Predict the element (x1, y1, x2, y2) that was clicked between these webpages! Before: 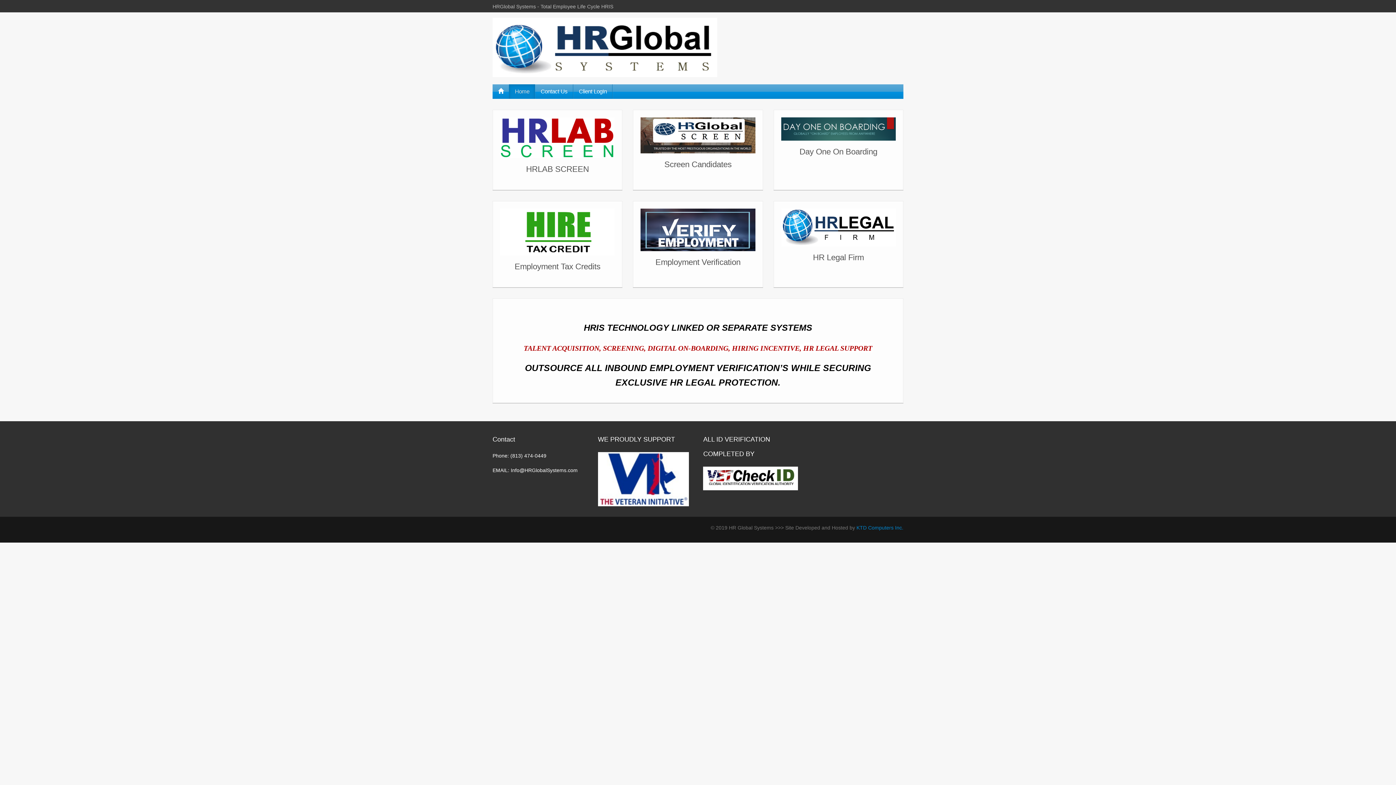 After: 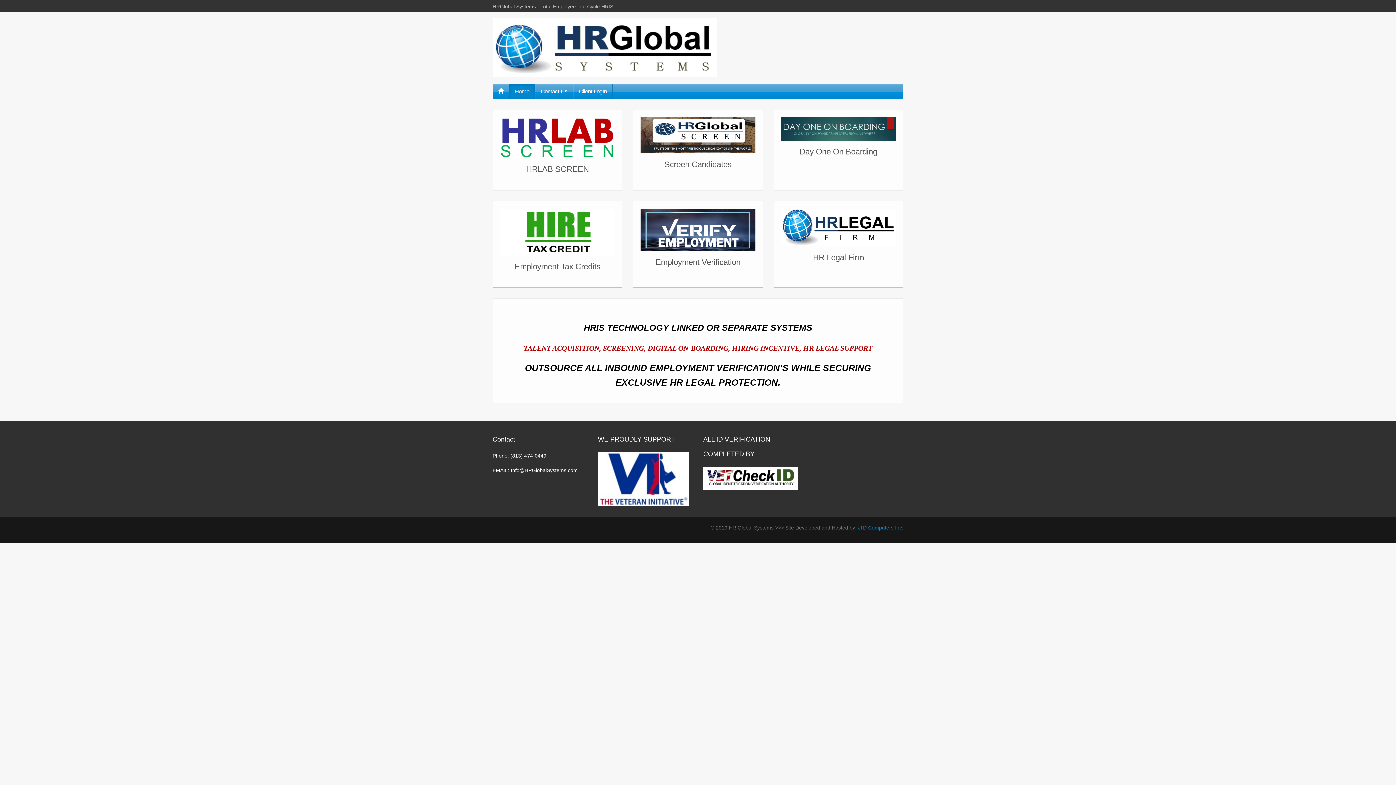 Action: bbox: (492, 84, 509, 98)